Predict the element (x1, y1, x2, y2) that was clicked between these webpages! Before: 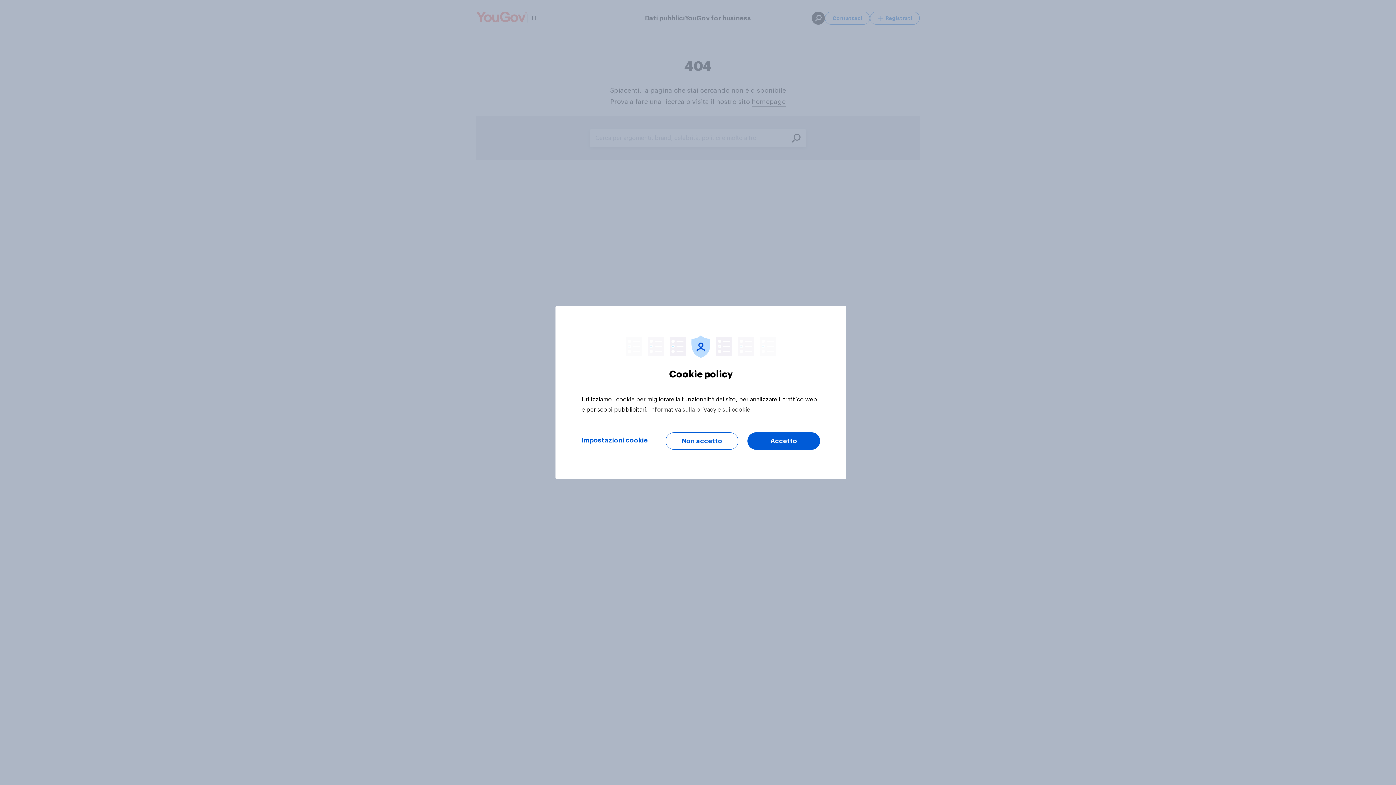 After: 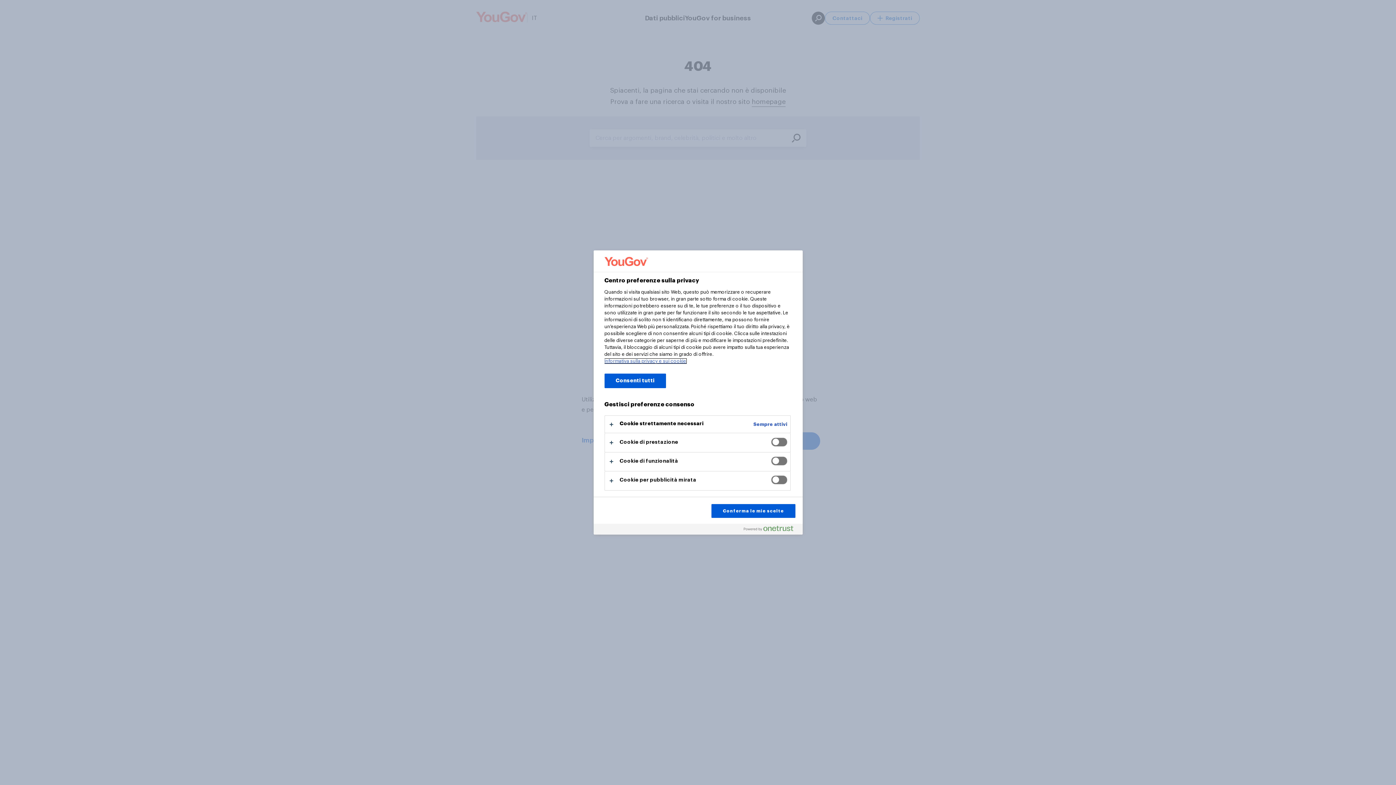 Action: label: Impostazioni cookie bbox: (581, 432, 648, 448)